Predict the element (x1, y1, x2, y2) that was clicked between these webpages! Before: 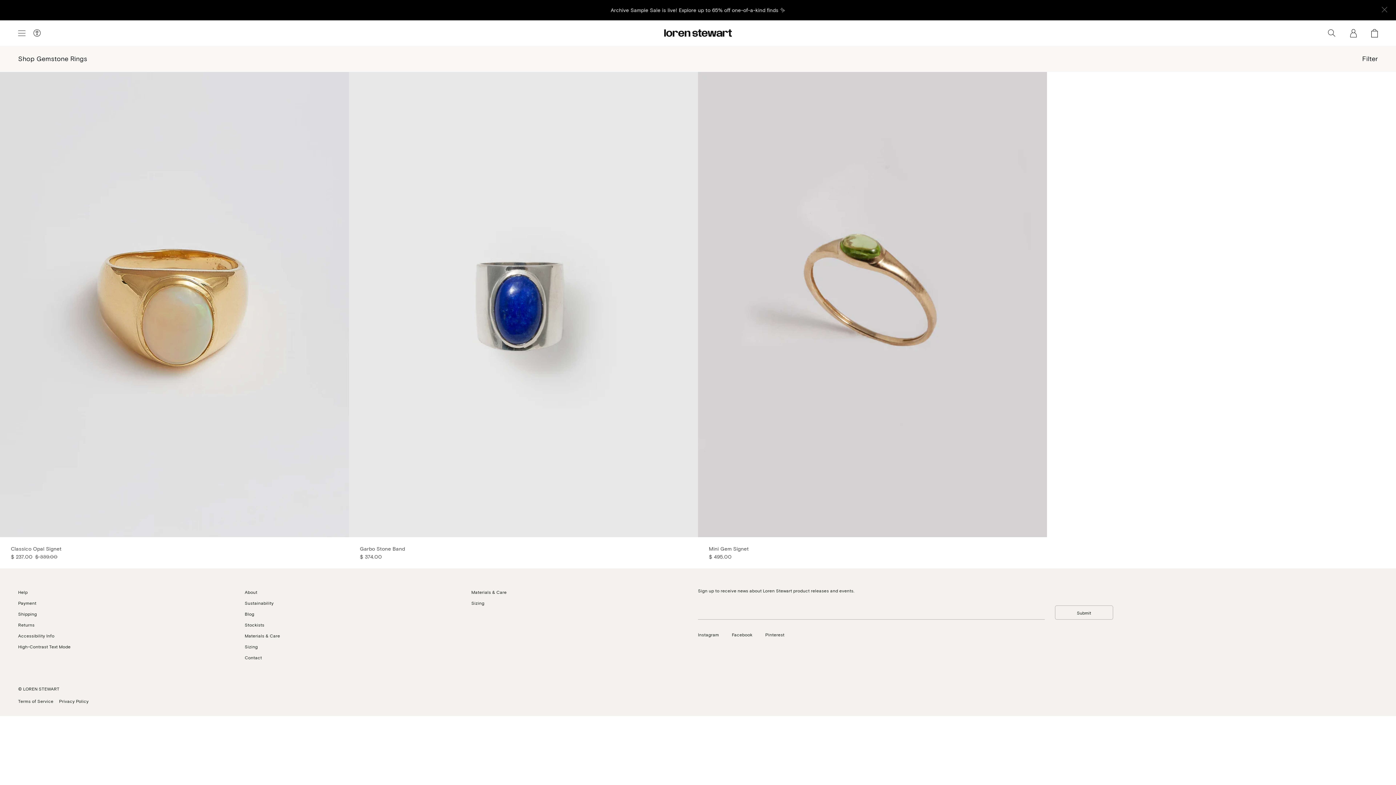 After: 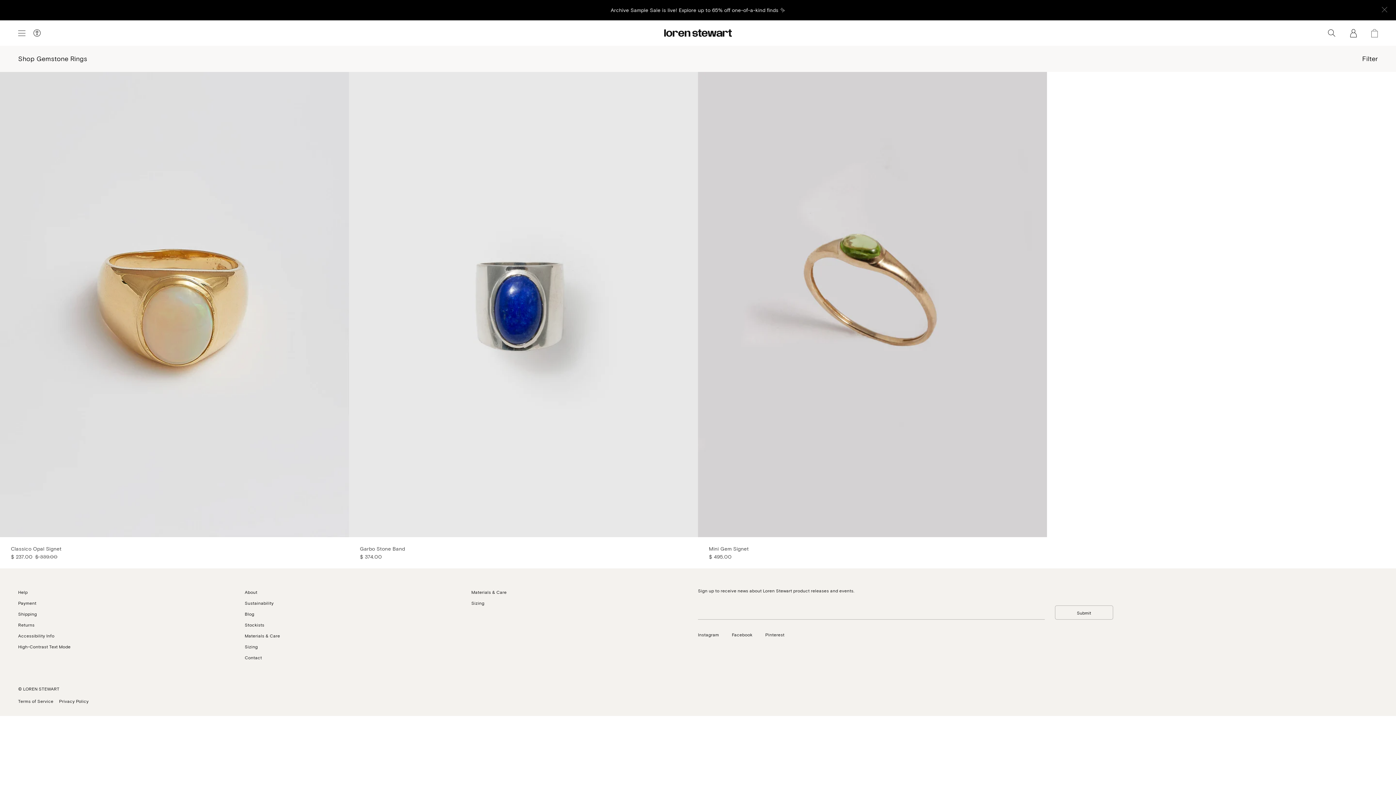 Action: label: View Cart bbox: (1371, 28, 1378, 37)